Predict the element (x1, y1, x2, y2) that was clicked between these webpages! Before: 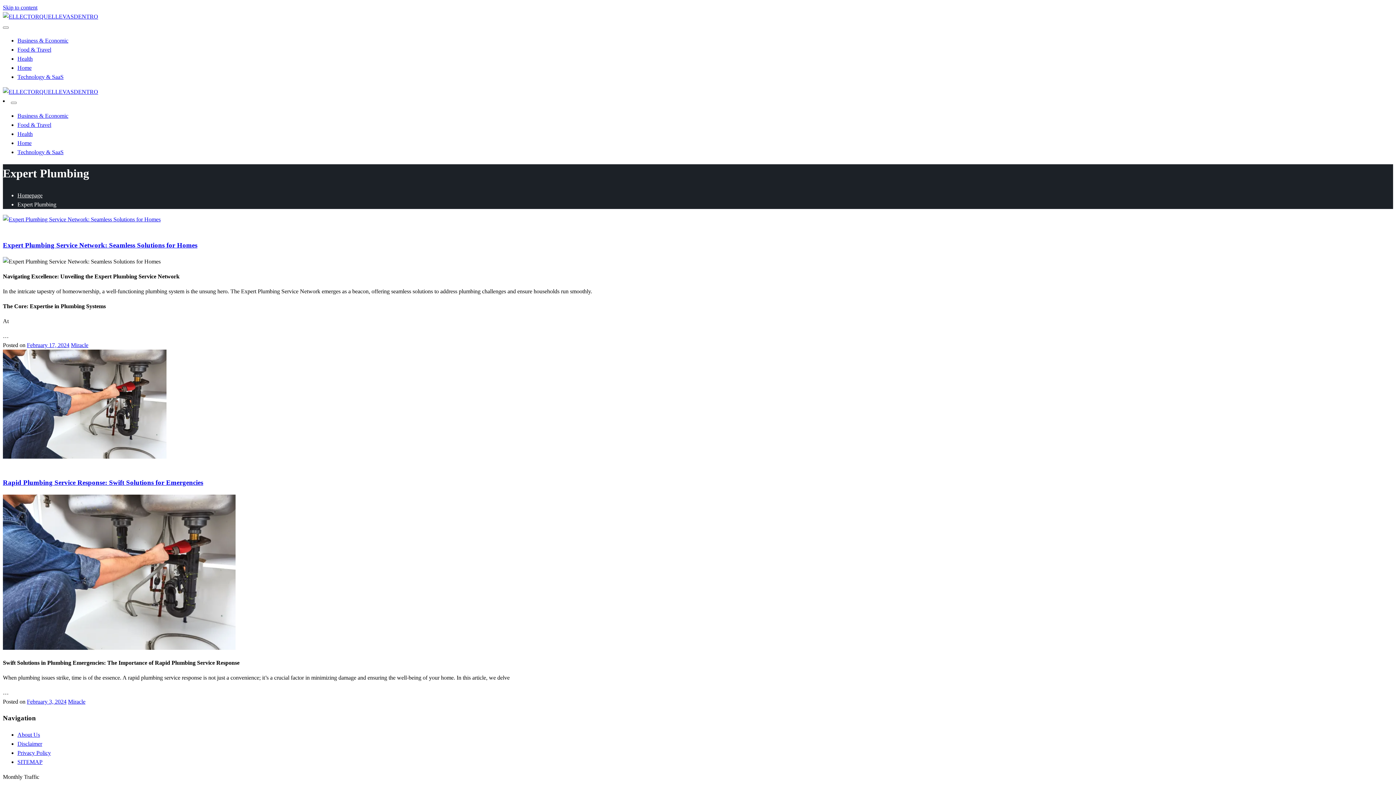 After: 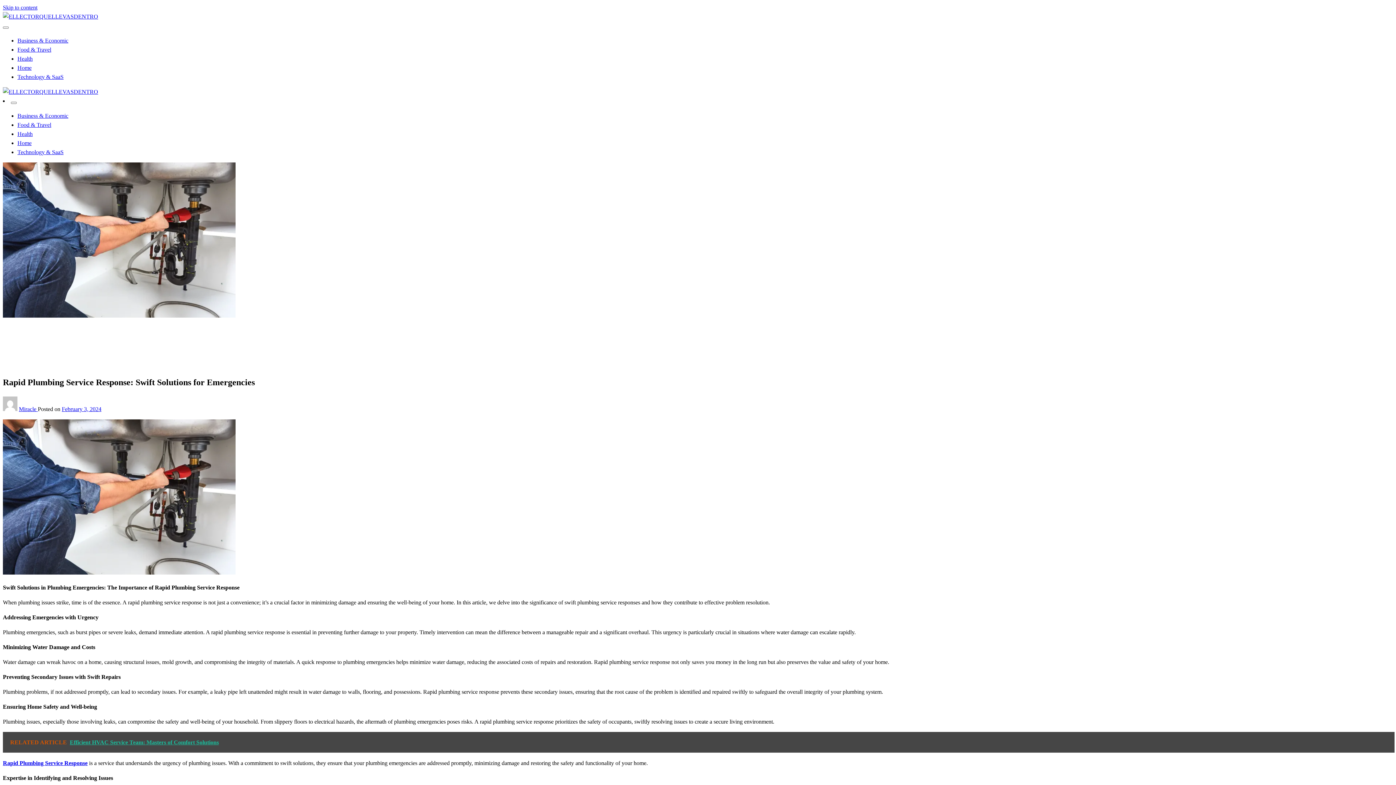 Action: bbox: (2, 453, 166, 460)